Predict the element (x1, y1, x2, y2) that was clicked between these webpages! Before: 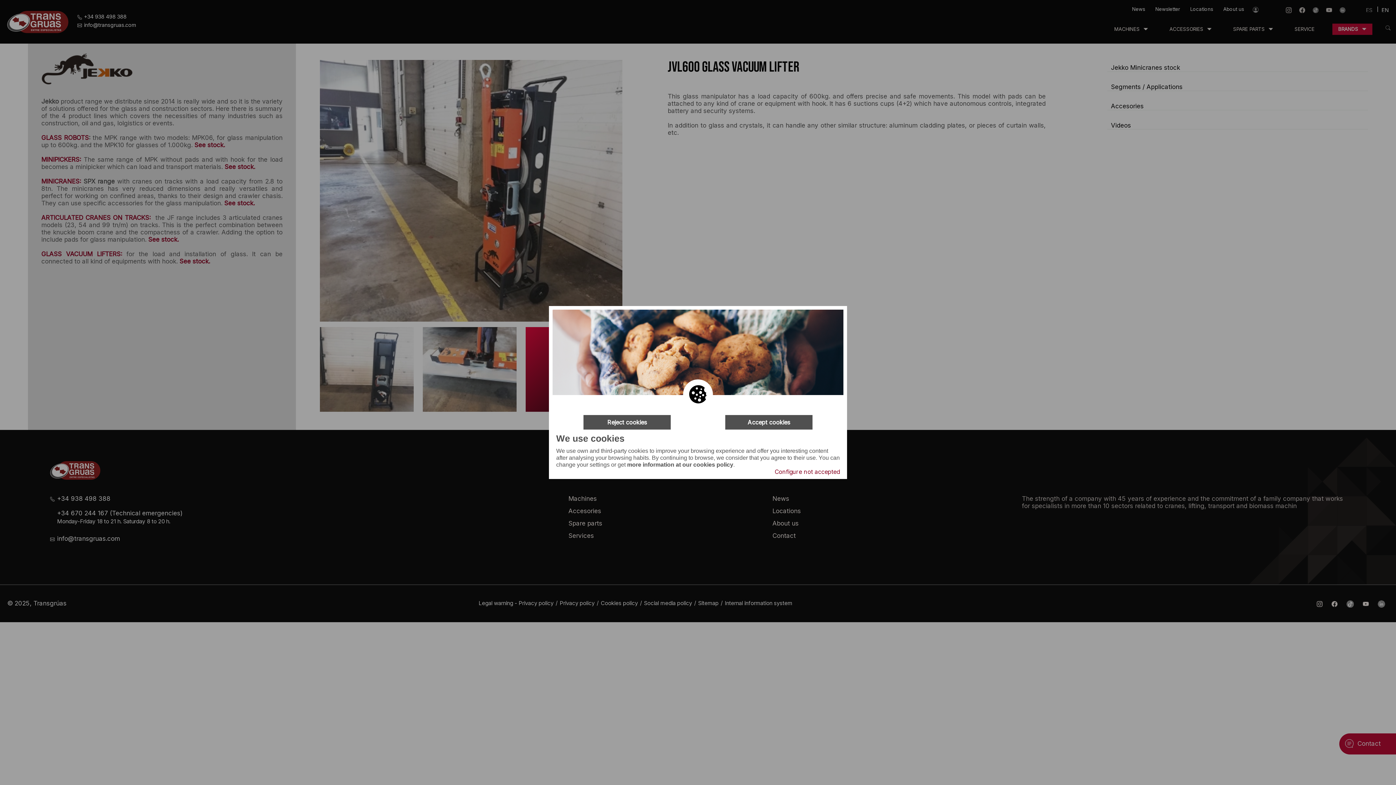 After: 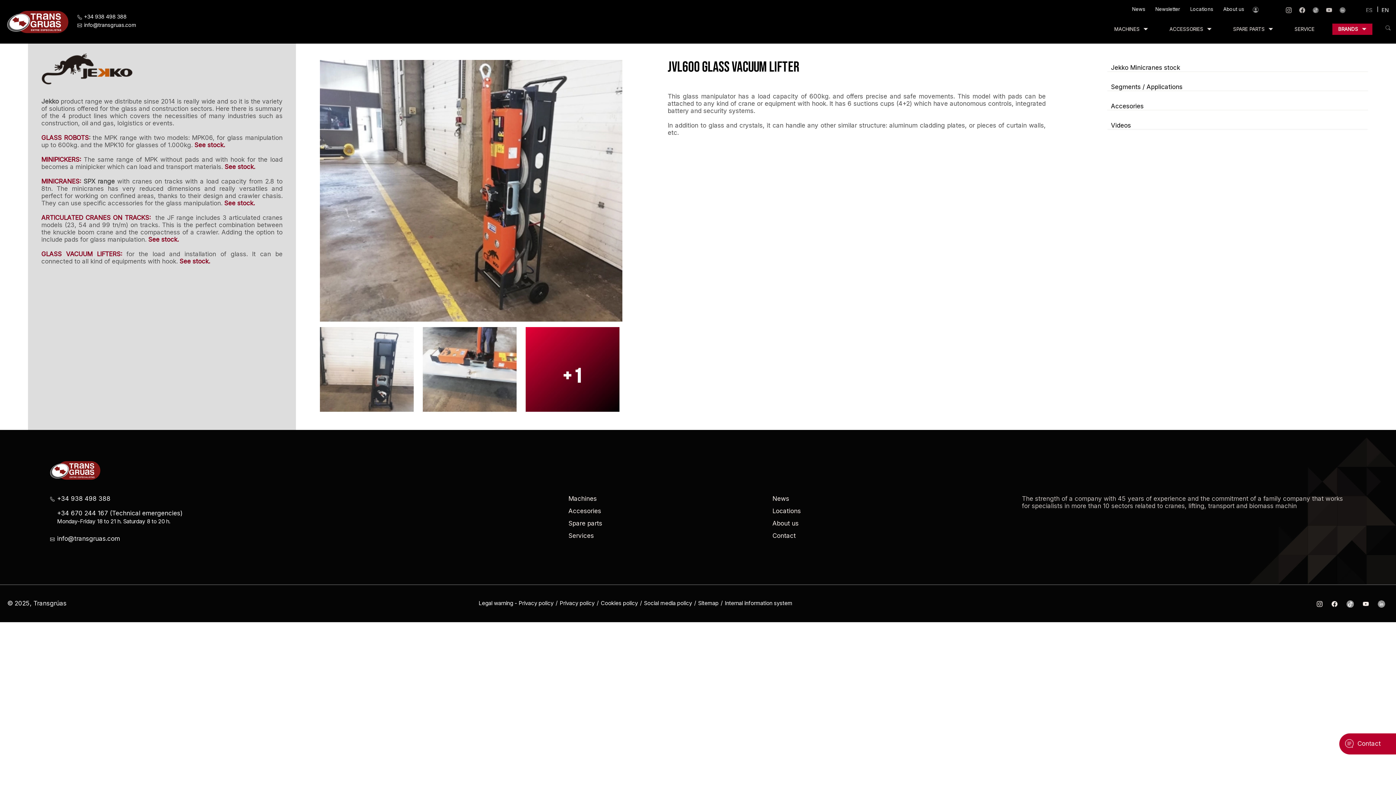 Action: bbox: (583, 415, 670, 429) label: Reject cookies